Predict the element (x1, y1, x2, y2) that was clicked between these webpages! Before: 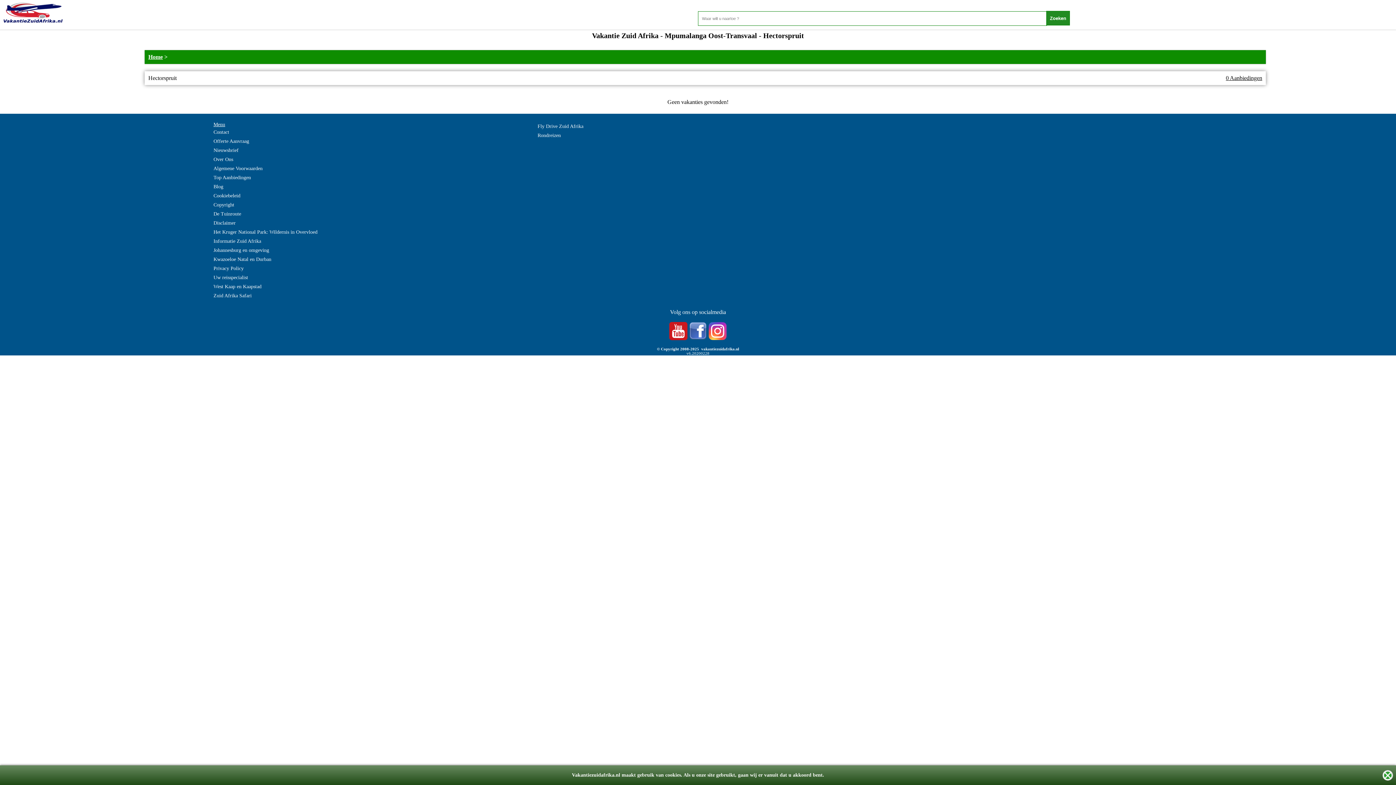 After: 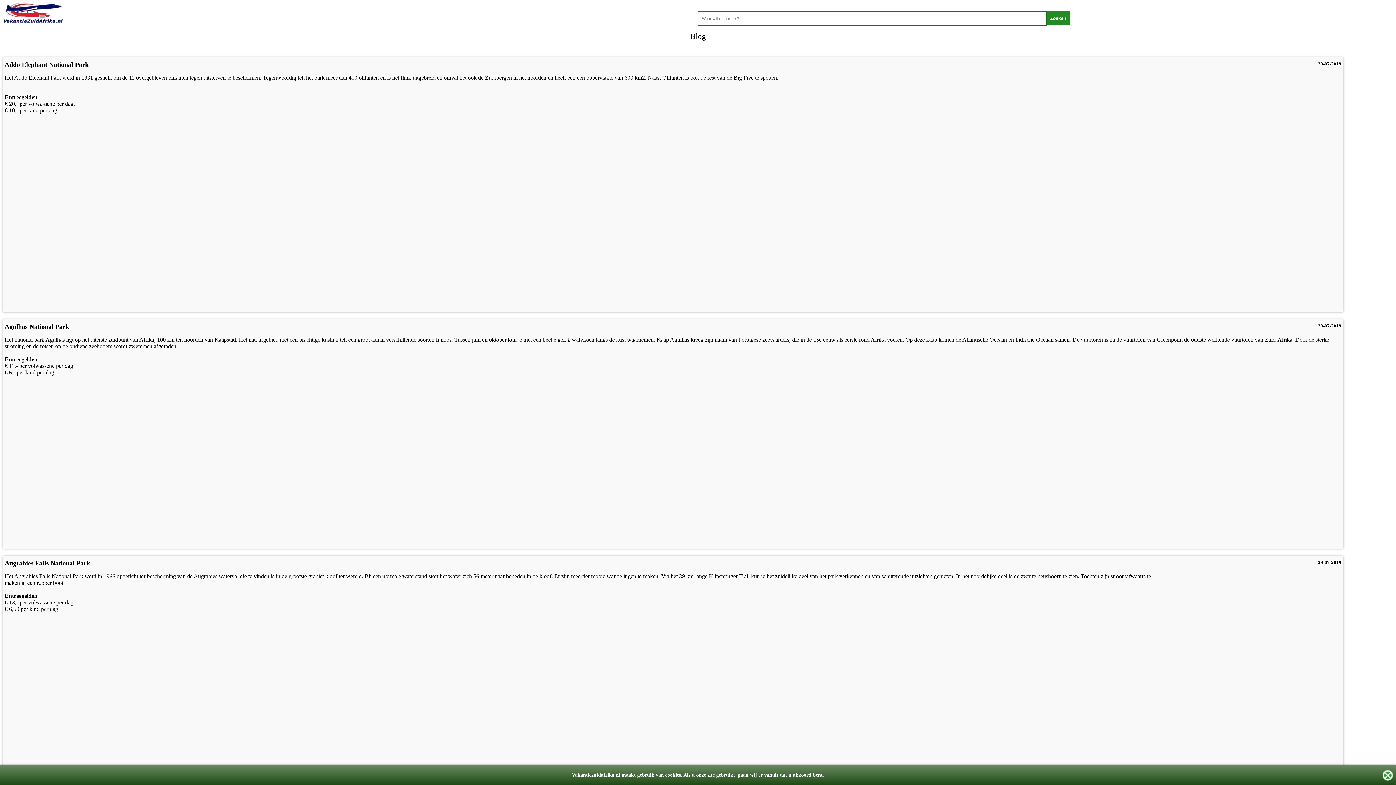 Action: bbox: (213, 182, 223, 191) label: Blog